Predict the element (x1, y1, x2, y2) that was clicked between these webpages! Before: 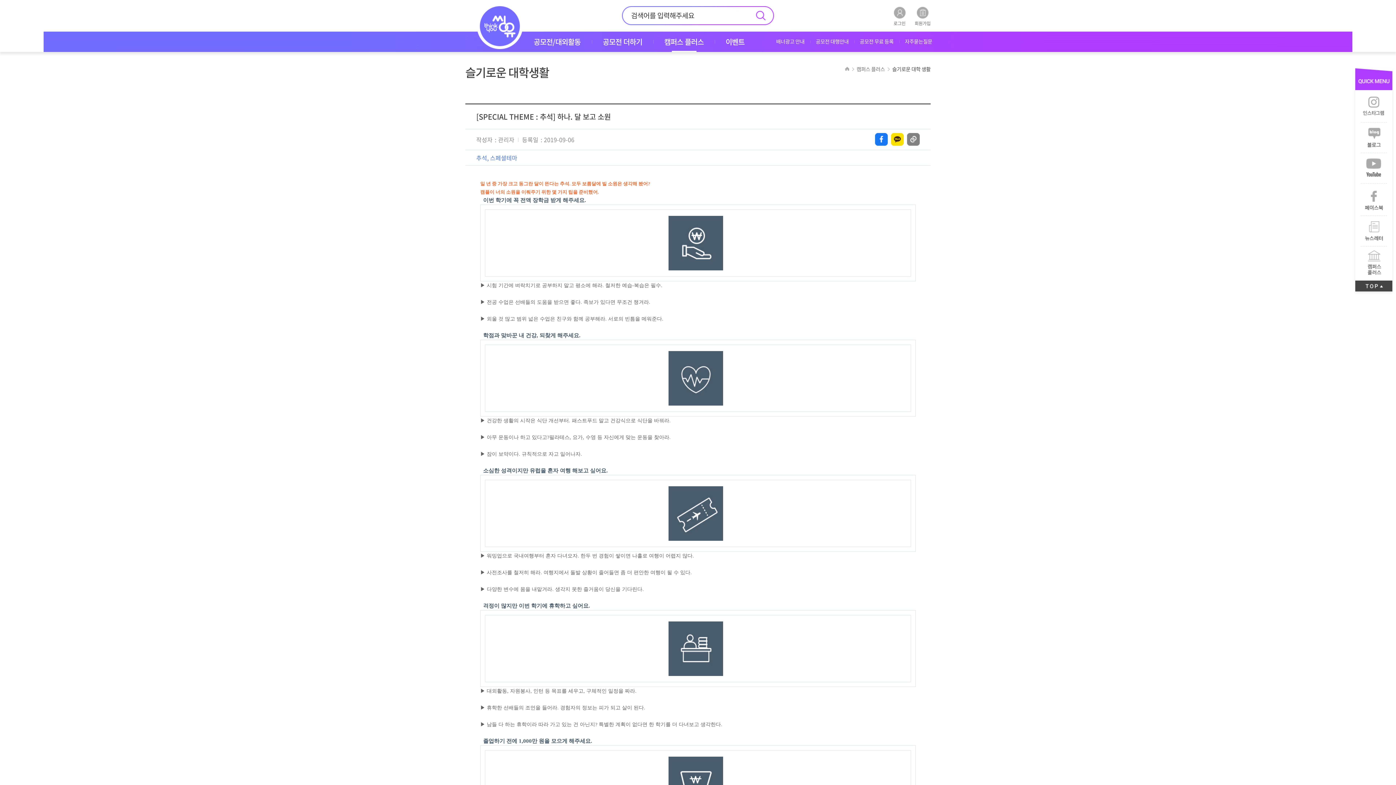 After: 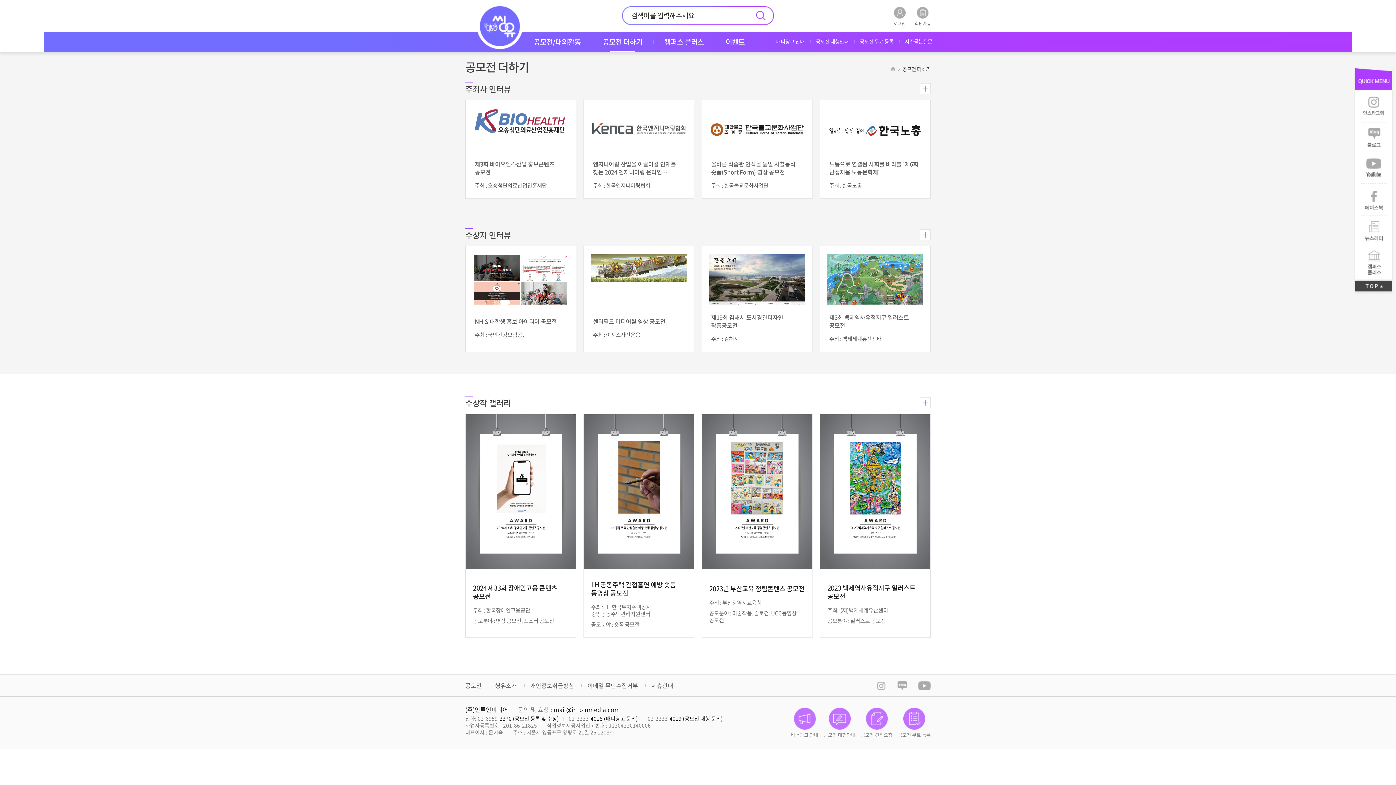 Action: bbox: (592, 31, 653, 52) label: 공모전 더하기